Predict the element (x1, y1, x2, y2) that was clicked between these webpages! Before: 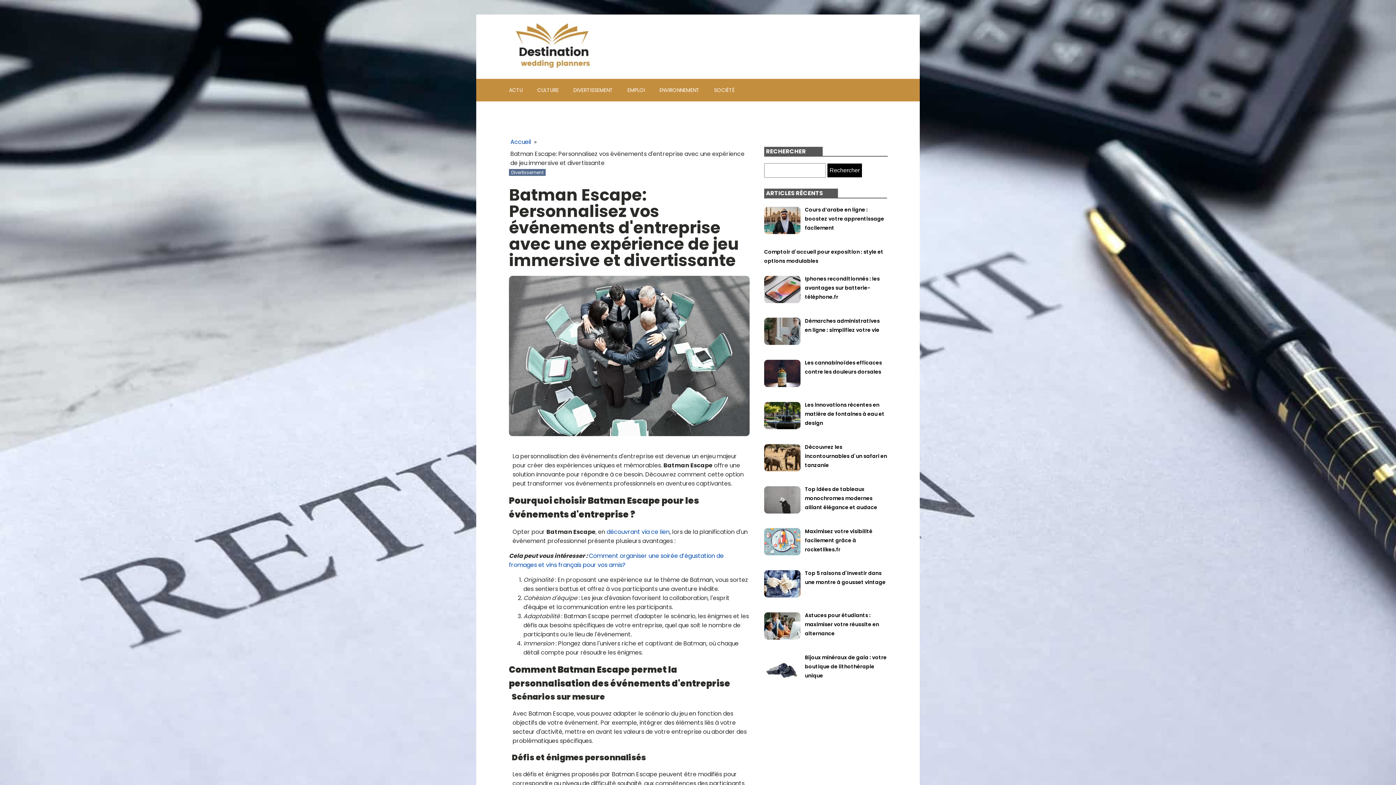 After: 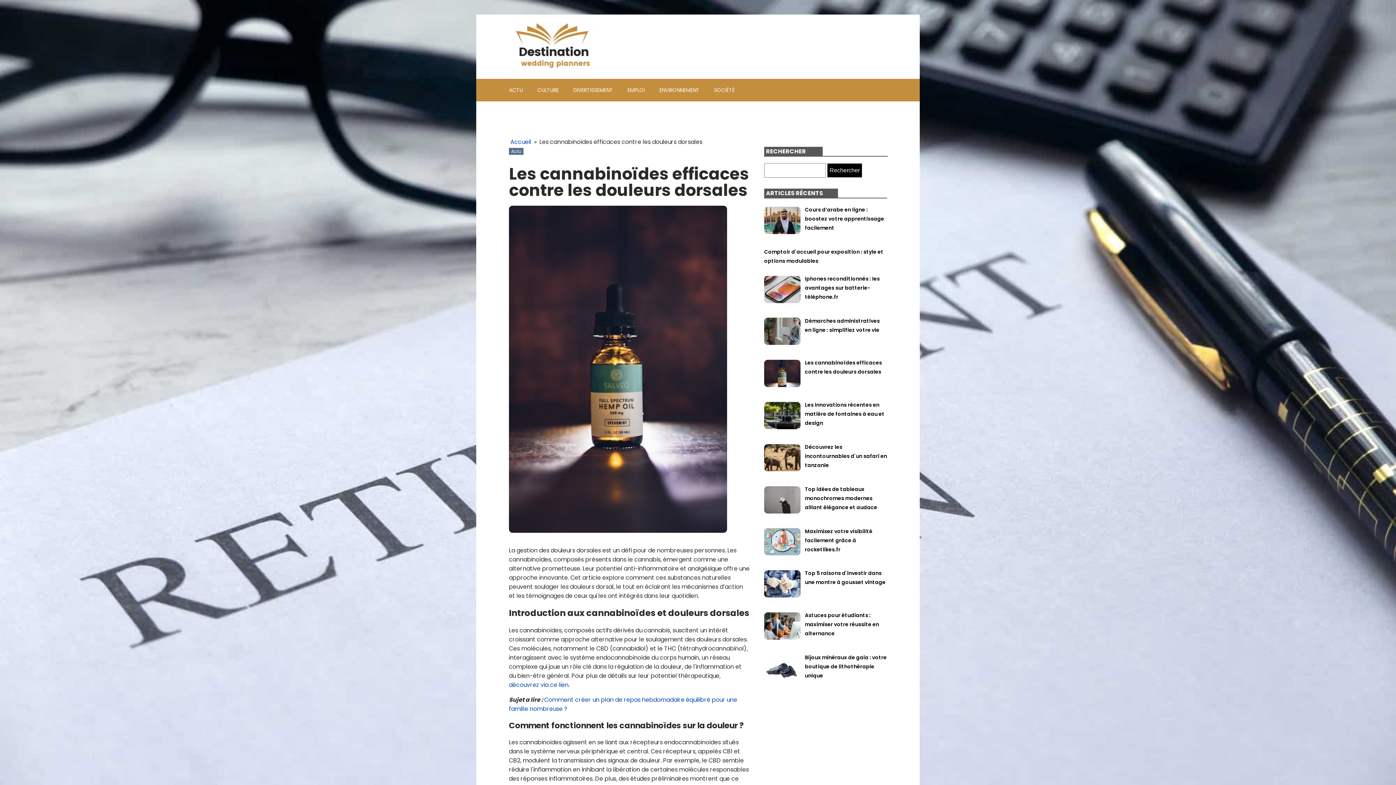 Action: bbox: (805, 358, 882, 376) label: Les cannabinoïdes efficaces contre les douleurs dorsales